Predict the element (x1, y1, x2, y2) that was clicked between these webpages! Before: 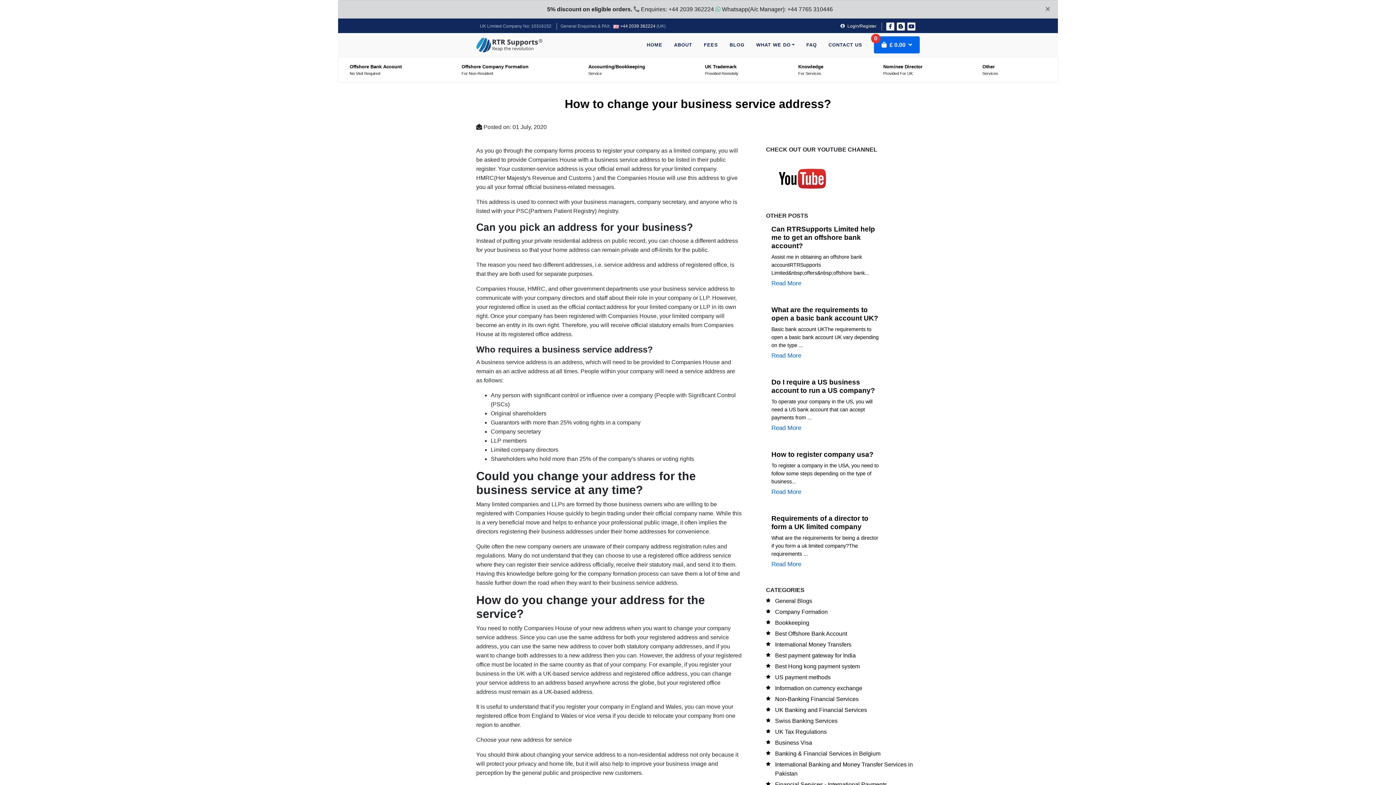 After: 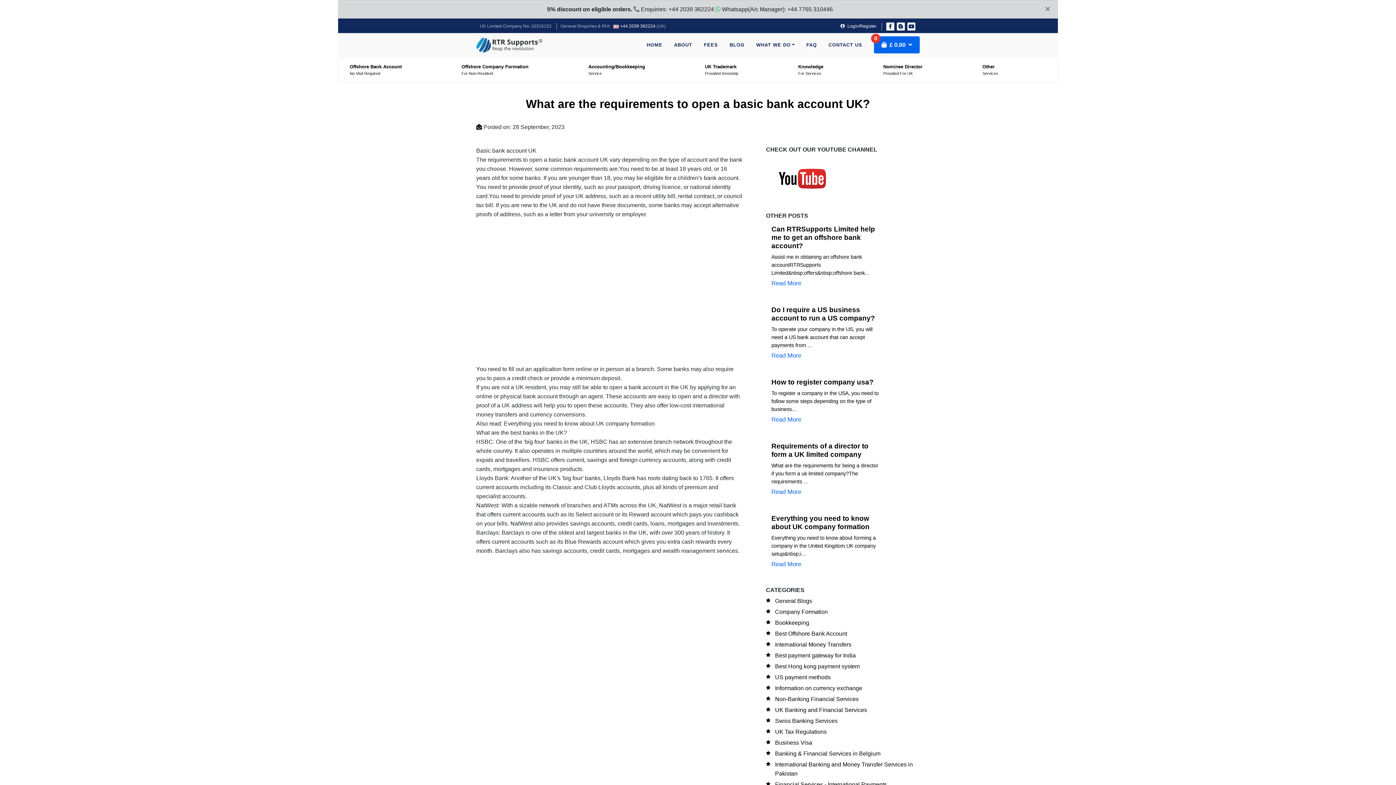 Action: bbox: (766, 305, 920, 360) label: What are the requirements to open a basic bank account UK?

Basic bank account UKThe requirements to open a basic bank account UK vary depending on the type ...

Read More